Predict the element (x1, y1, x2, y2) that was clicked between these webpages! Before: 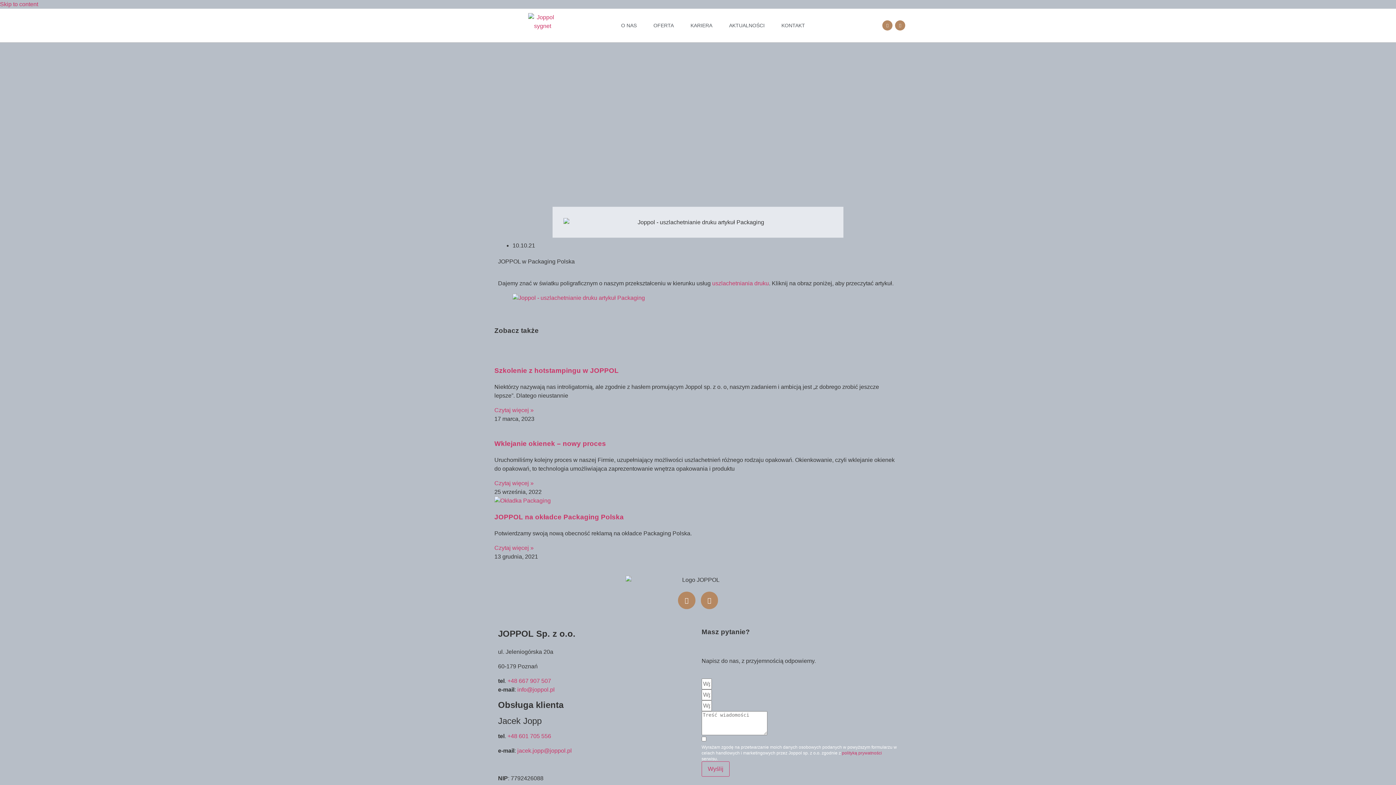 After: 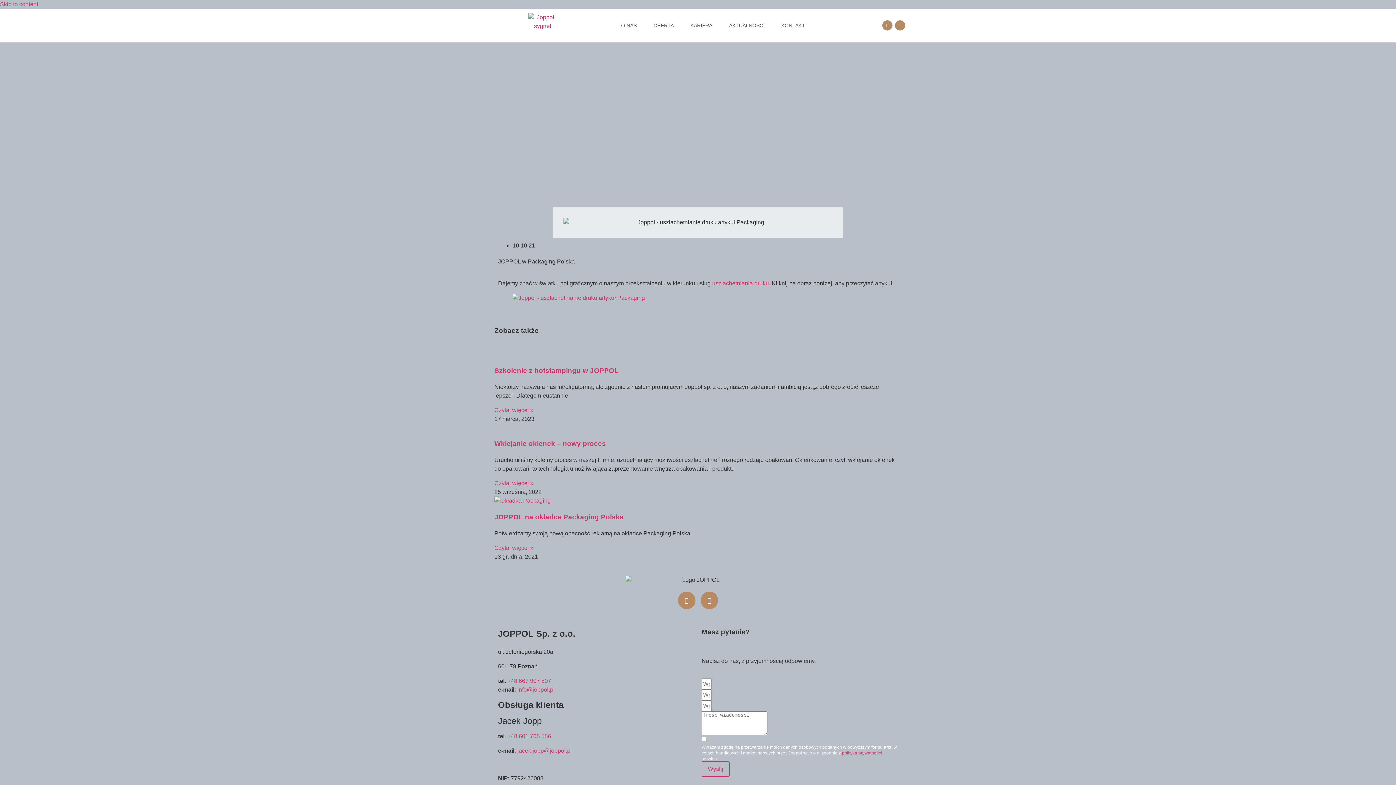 Action: bbox: (507, 678, 551, 684) label: +48 667 907 507